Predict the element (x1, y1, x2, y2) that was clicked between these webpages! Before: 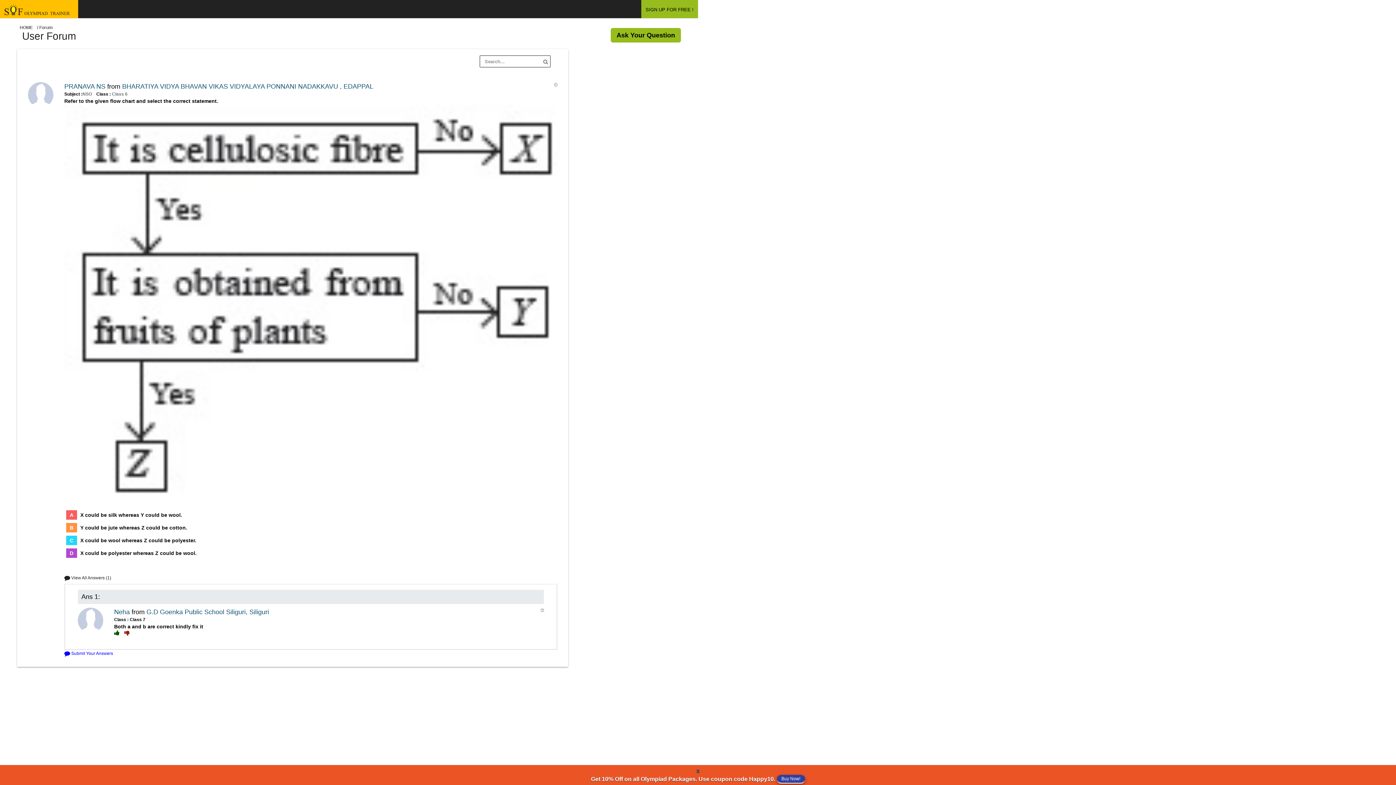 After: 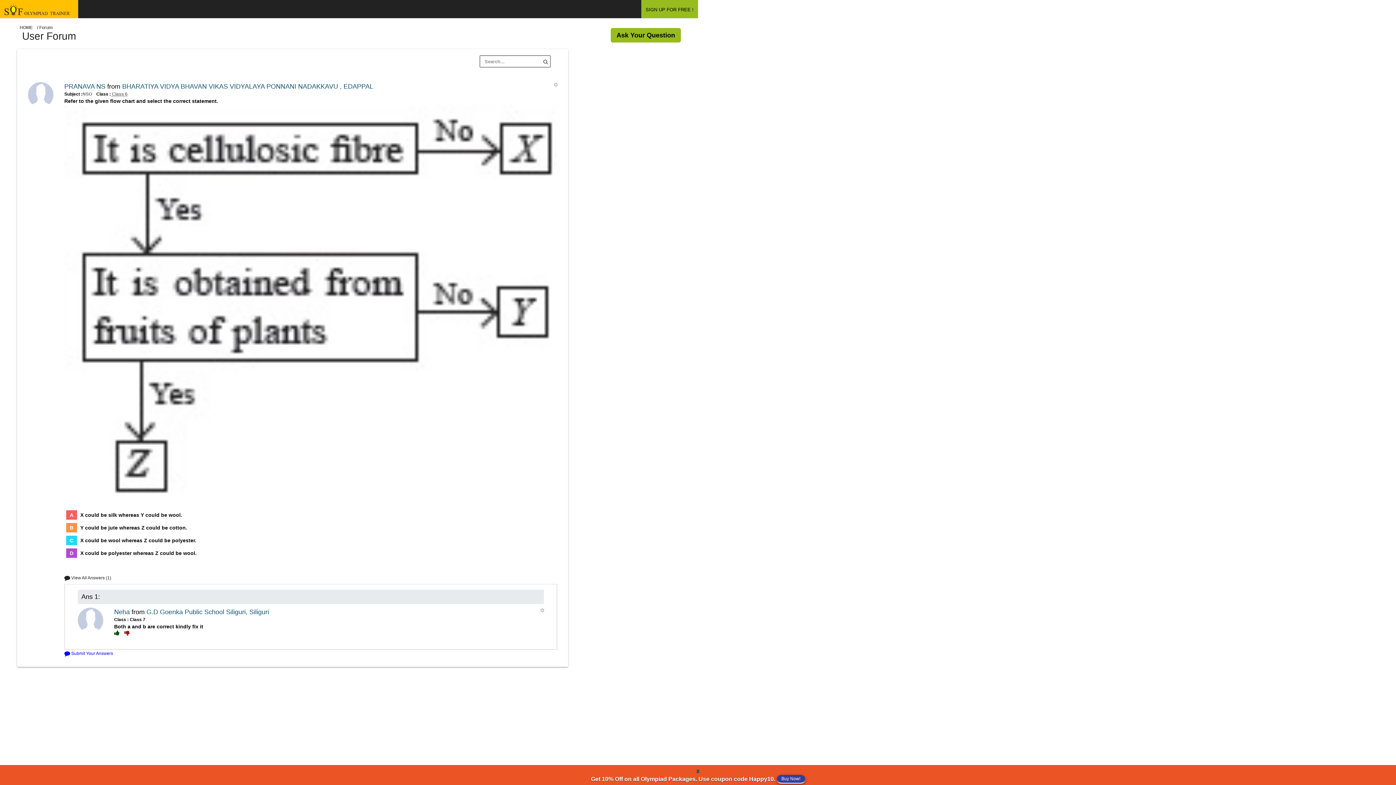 Action: label:  Class 6 bbox: (110, 91, 127, 96)